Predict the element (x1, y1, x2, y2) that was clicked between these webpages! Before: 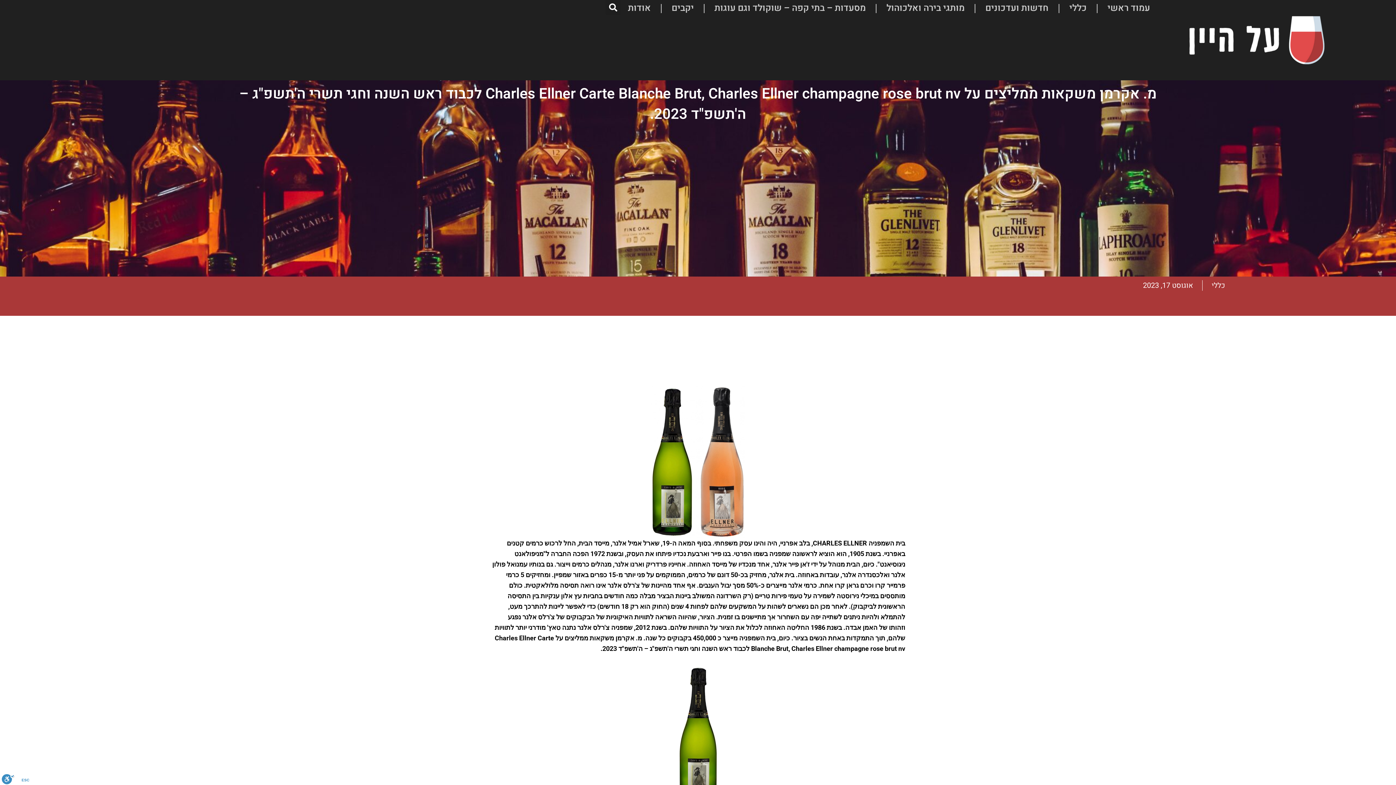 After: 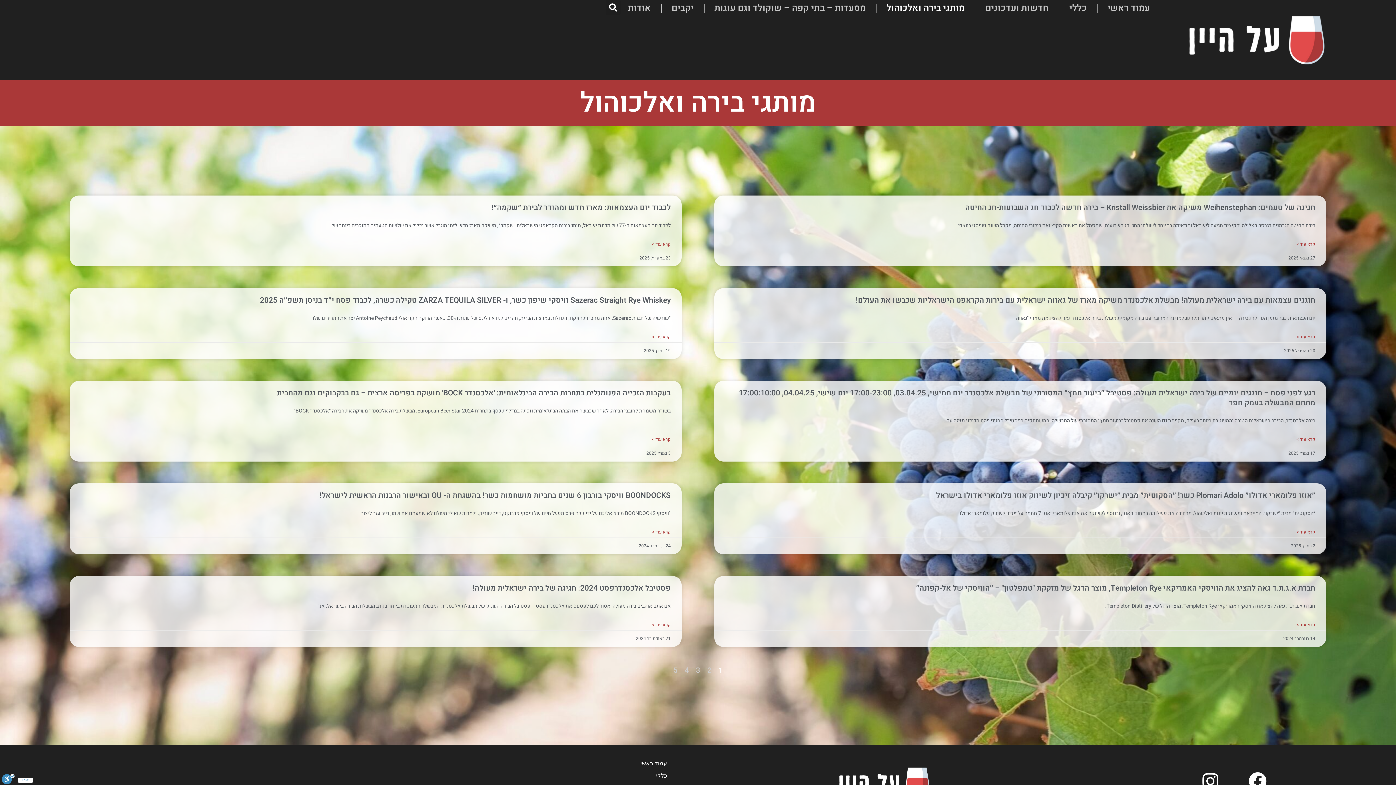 Action: label: מותגי בירה ואלכוהול bbox: (879, 0, 972, 16)